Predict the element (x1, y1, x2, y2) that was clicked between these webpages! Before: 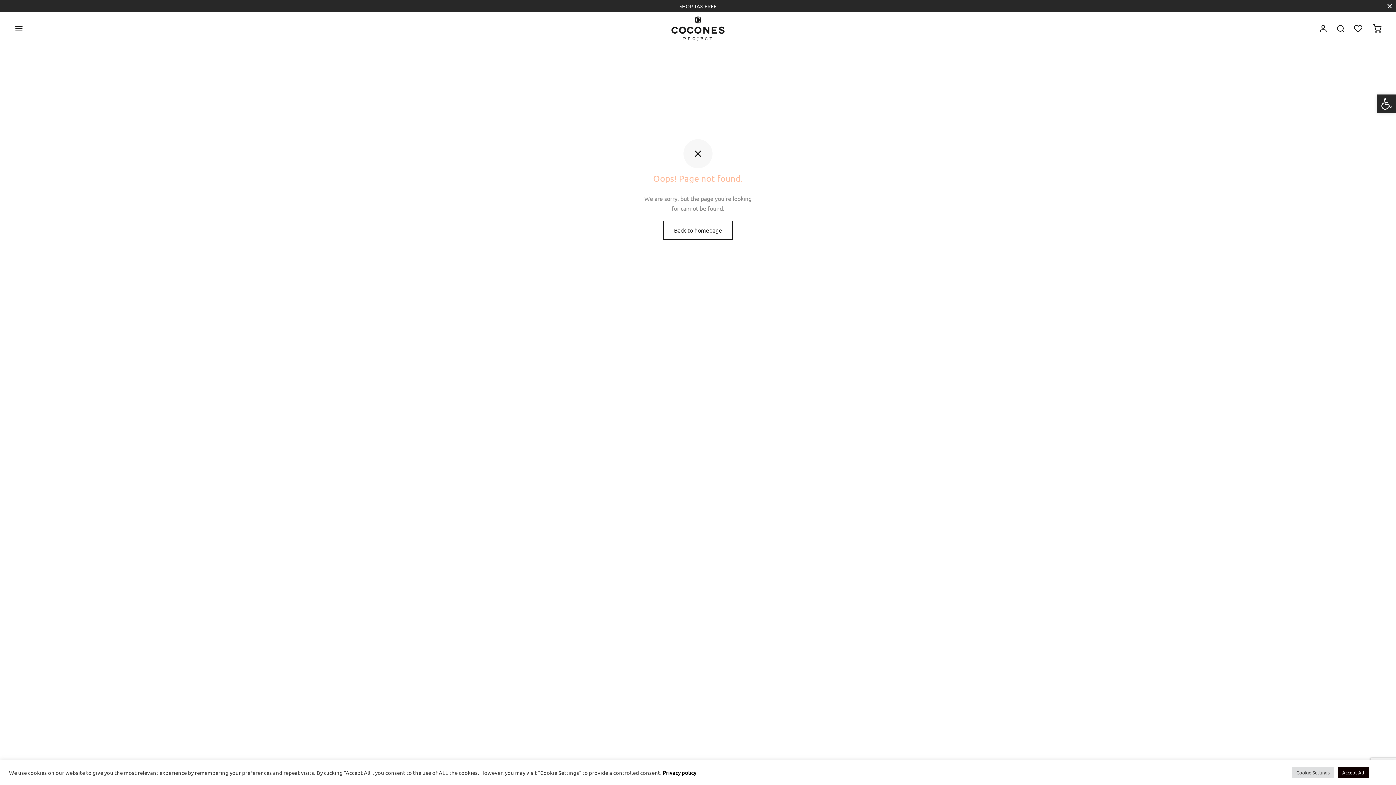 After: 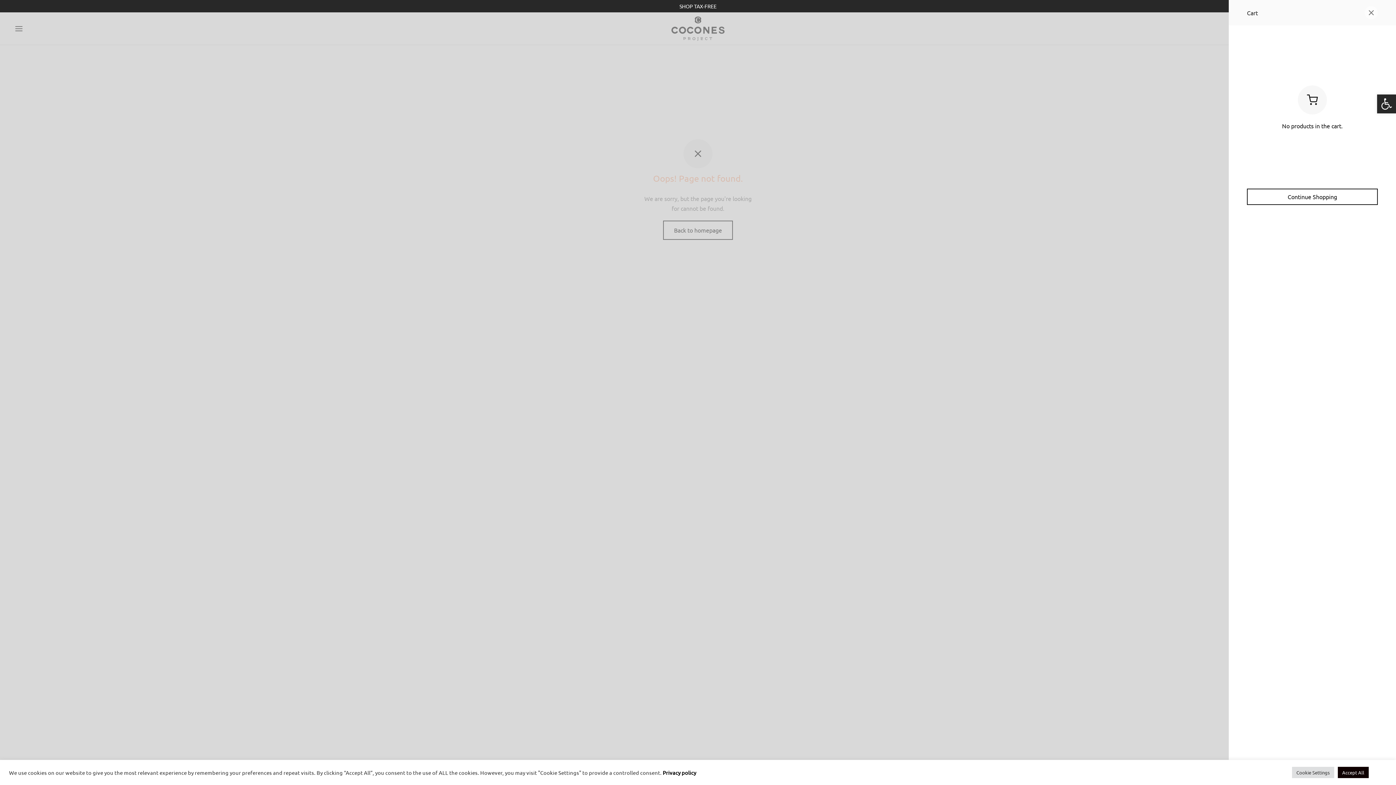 Action: label: Cart bbox: (1373, 24, 1381, 33)